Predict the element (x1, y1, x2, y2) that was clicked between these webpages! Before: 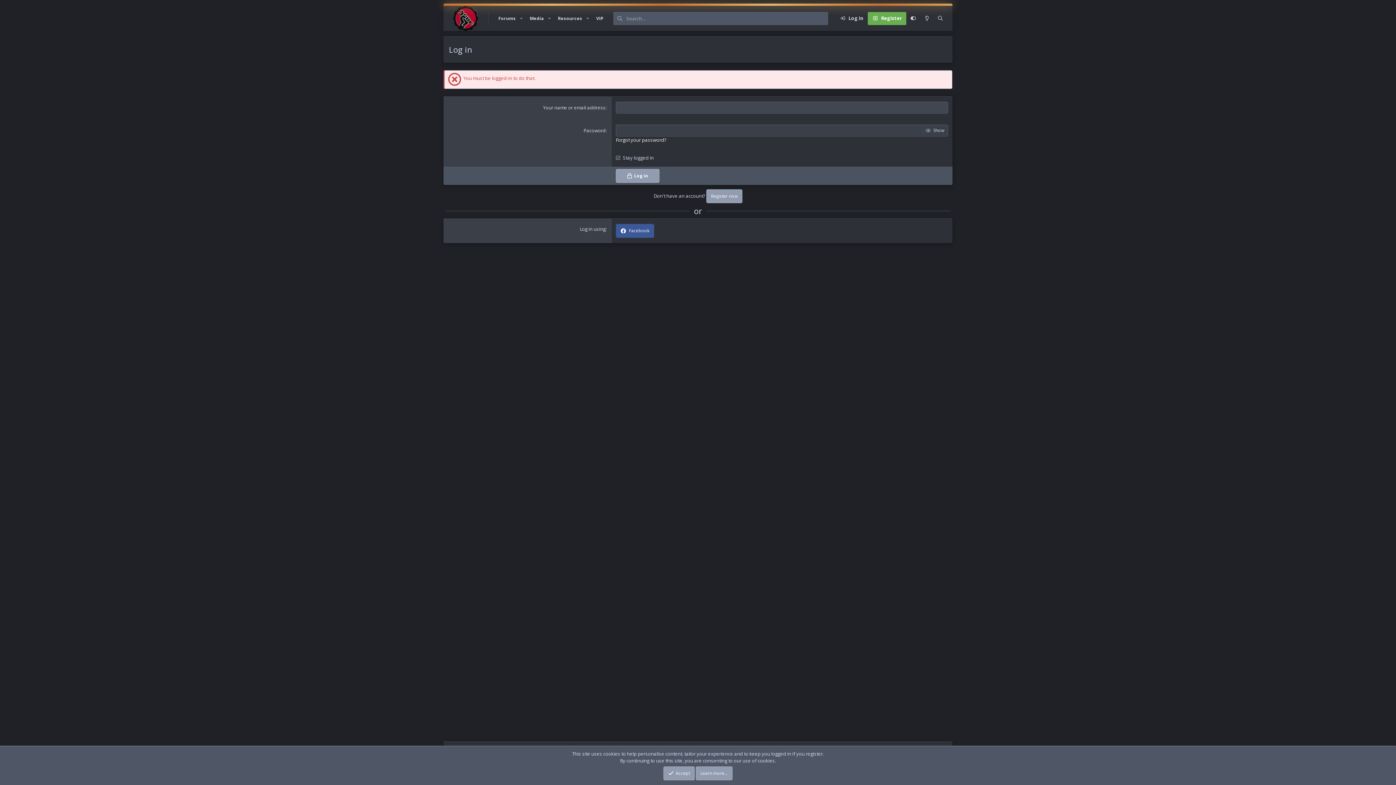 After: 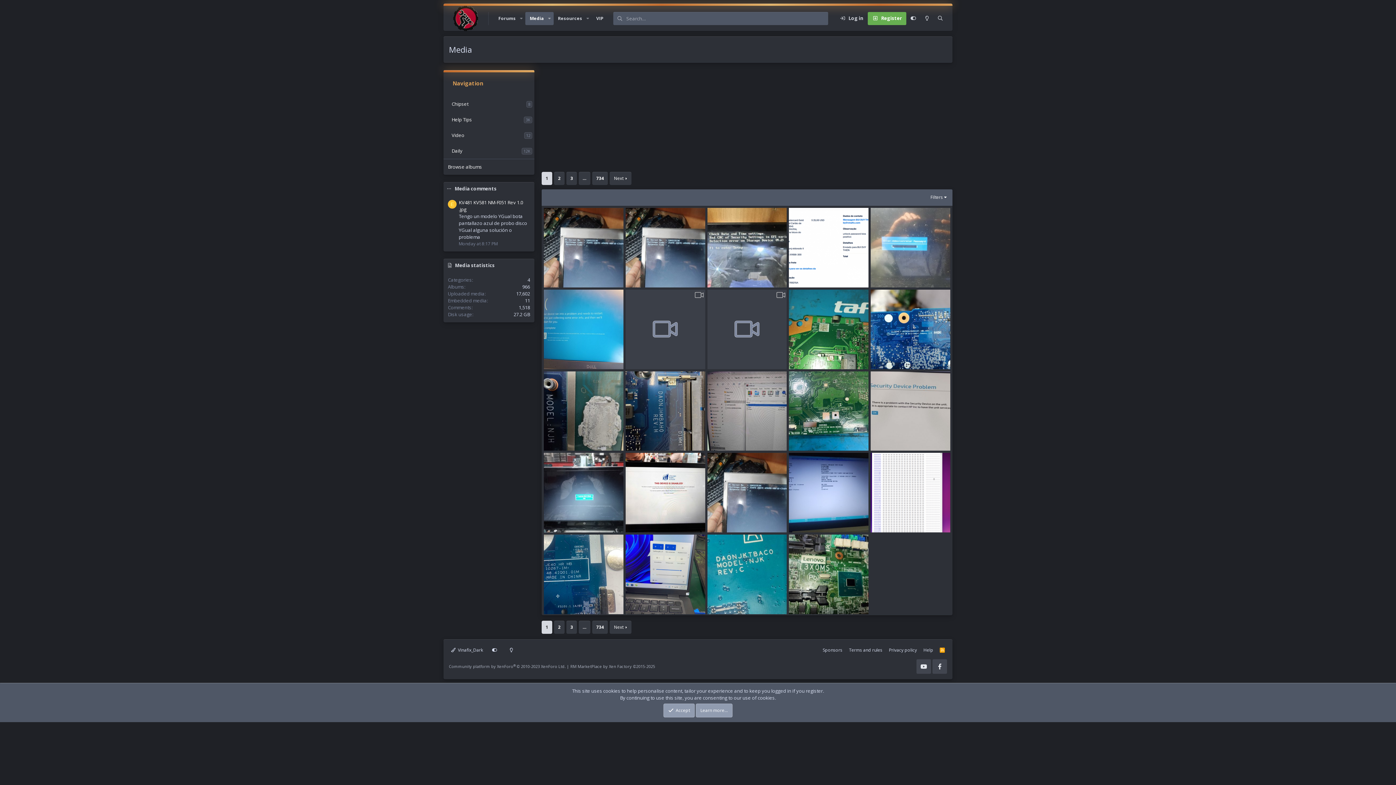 Action: bbox: (525, 11, 548, 24) label: Media